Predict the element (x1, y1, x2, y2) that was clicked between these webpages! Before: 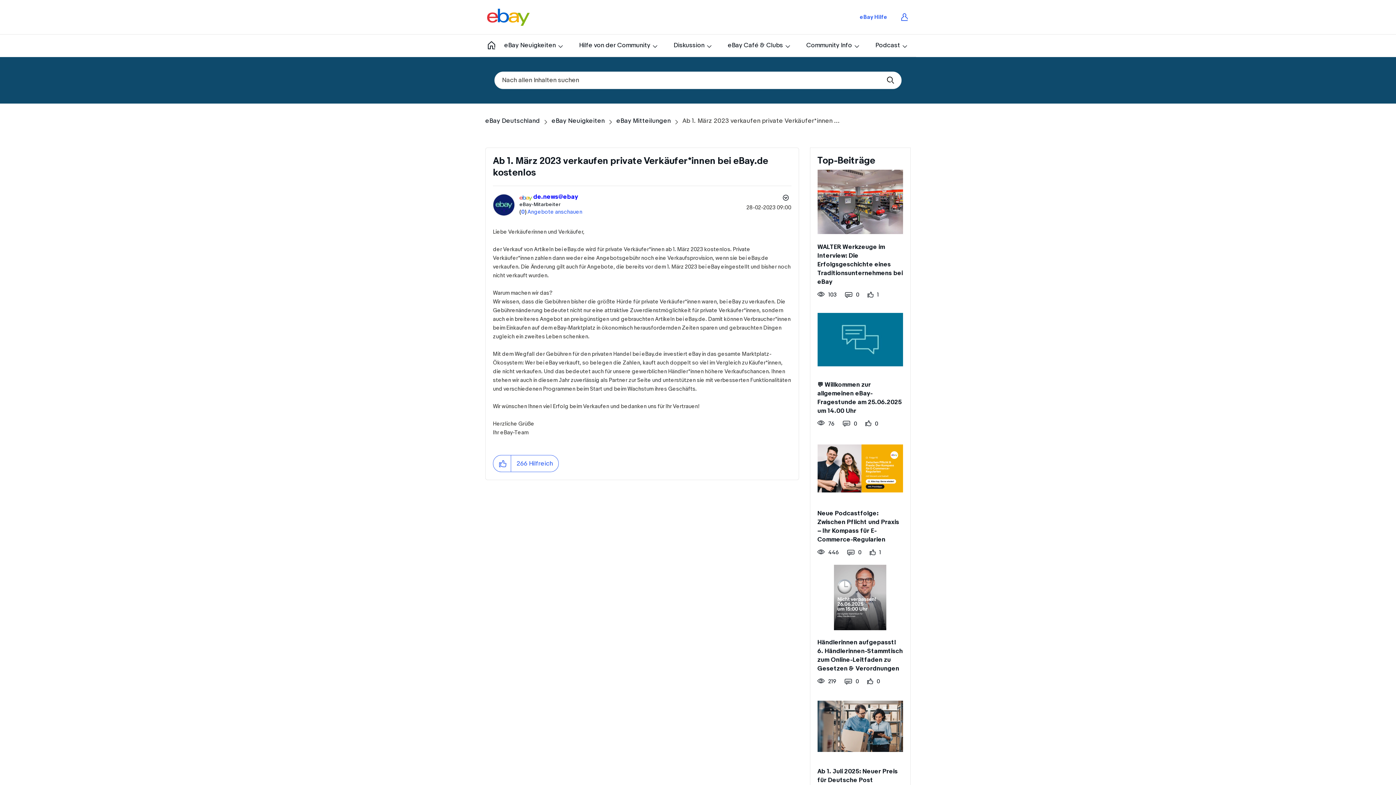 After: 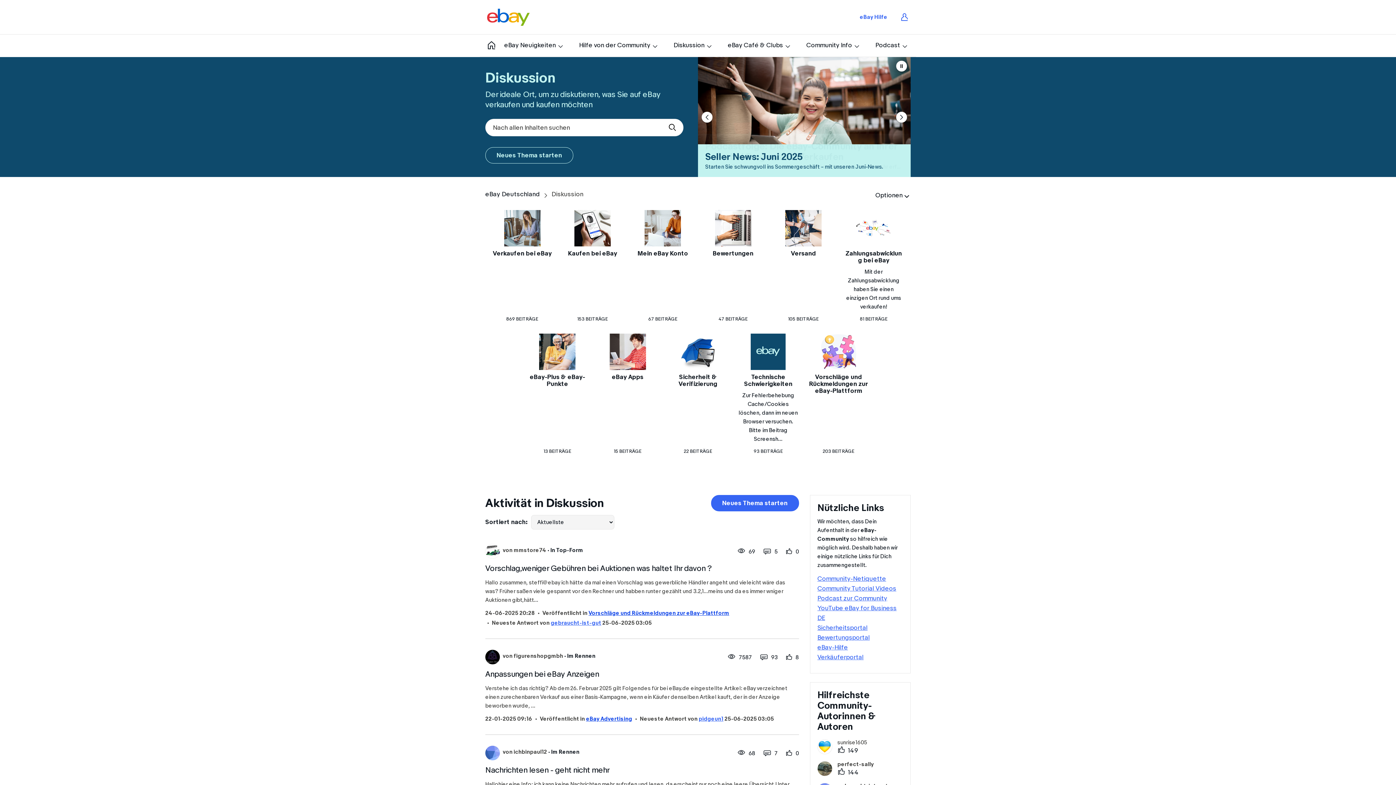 Action: label: Diskussion bbox: (666, 34, 719, 56)